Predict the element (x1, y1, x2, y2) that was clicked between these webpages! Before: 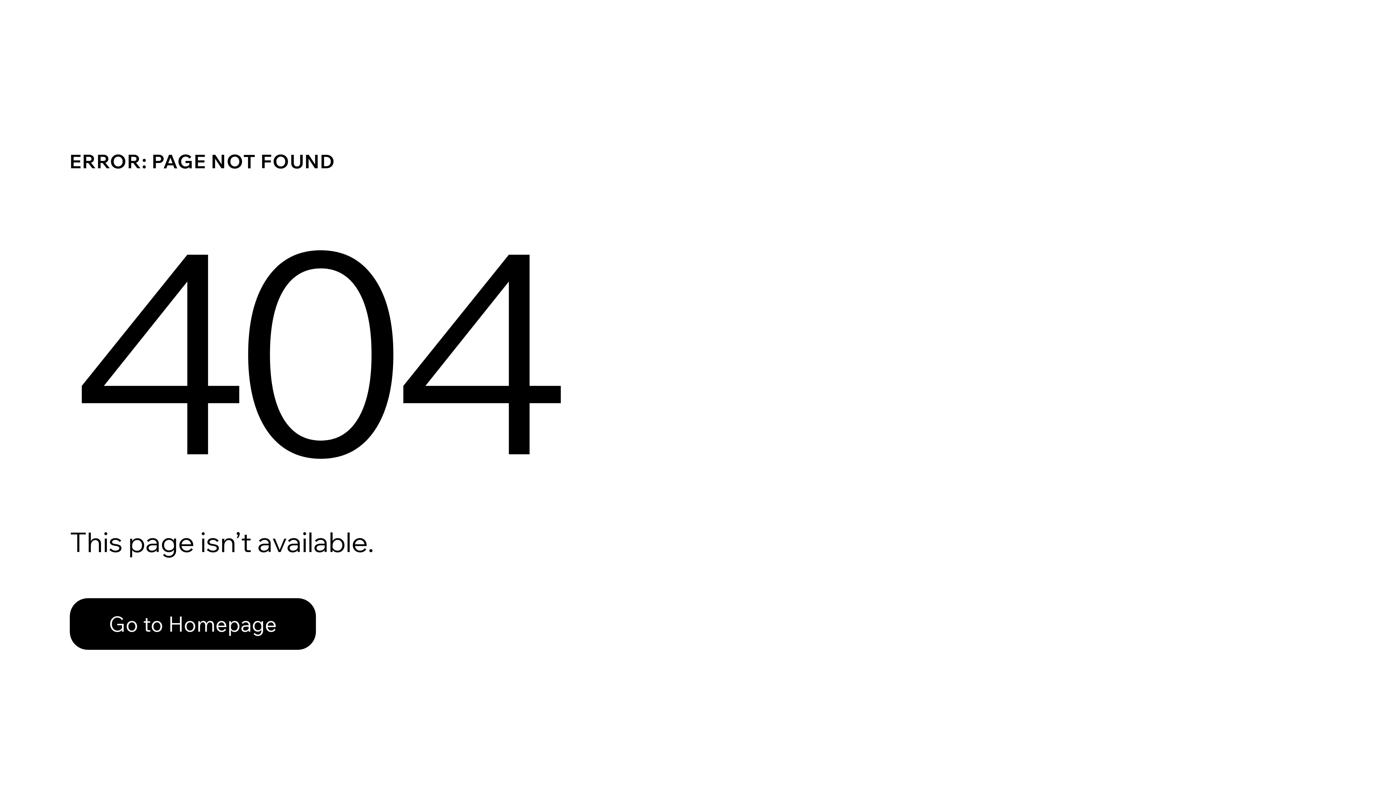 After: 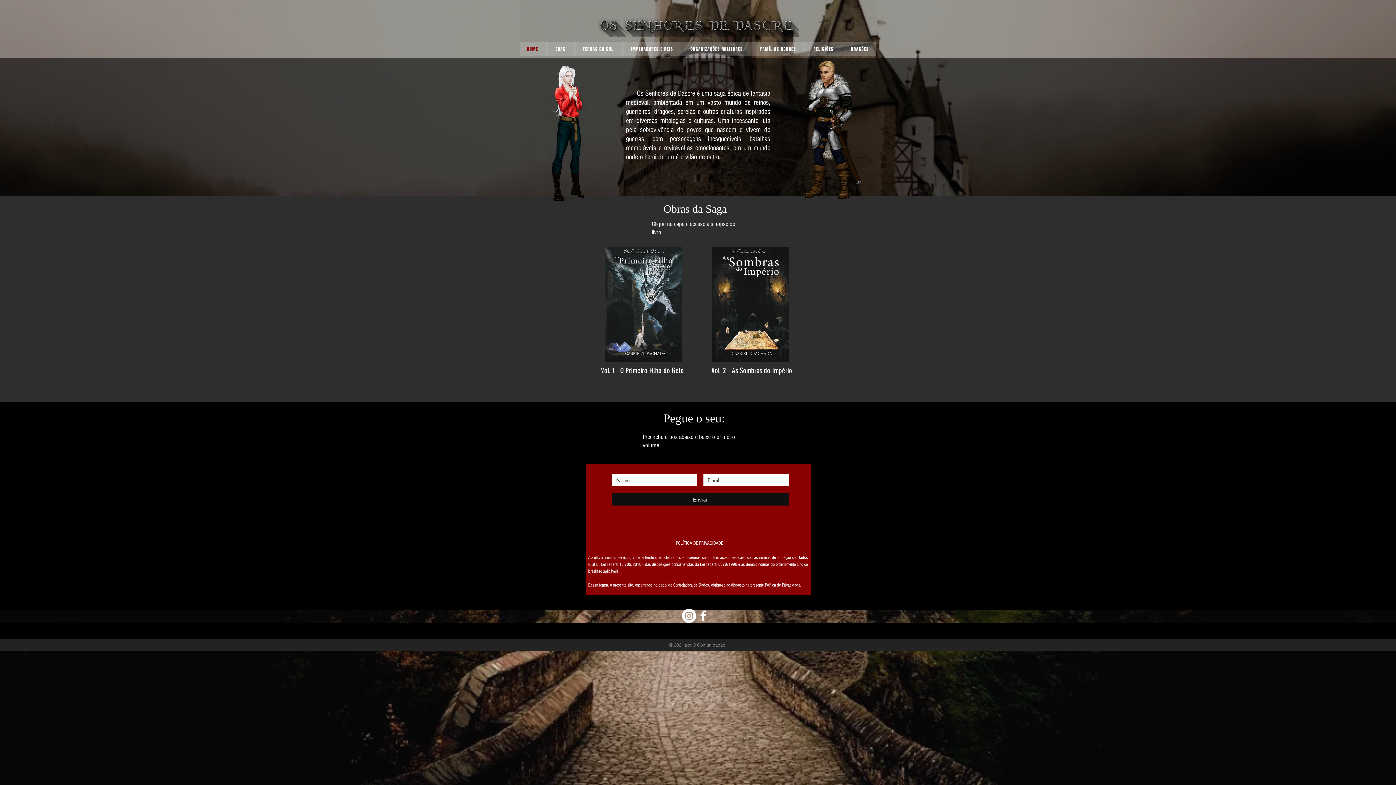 Action: label: Go to Homepage bbox: (69, 582, 768, 659)